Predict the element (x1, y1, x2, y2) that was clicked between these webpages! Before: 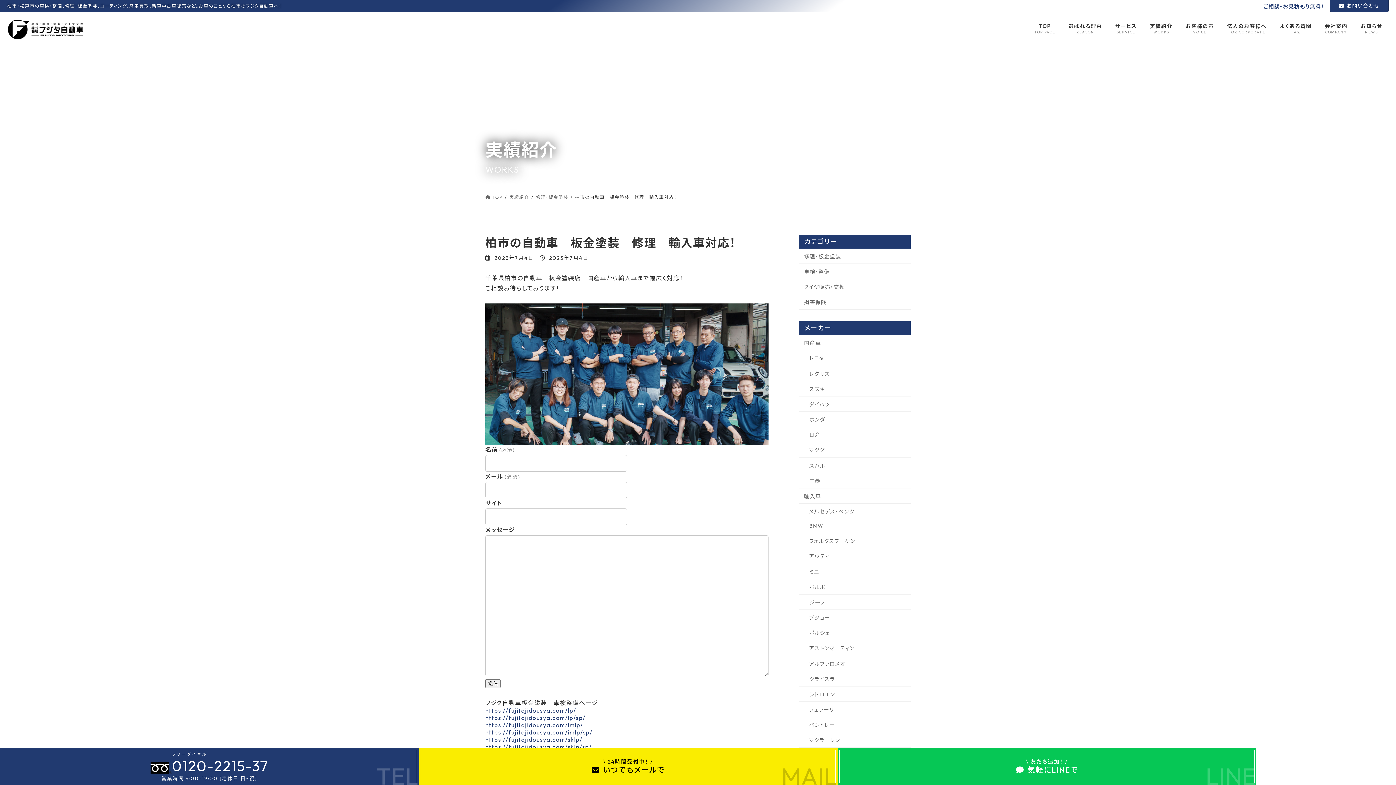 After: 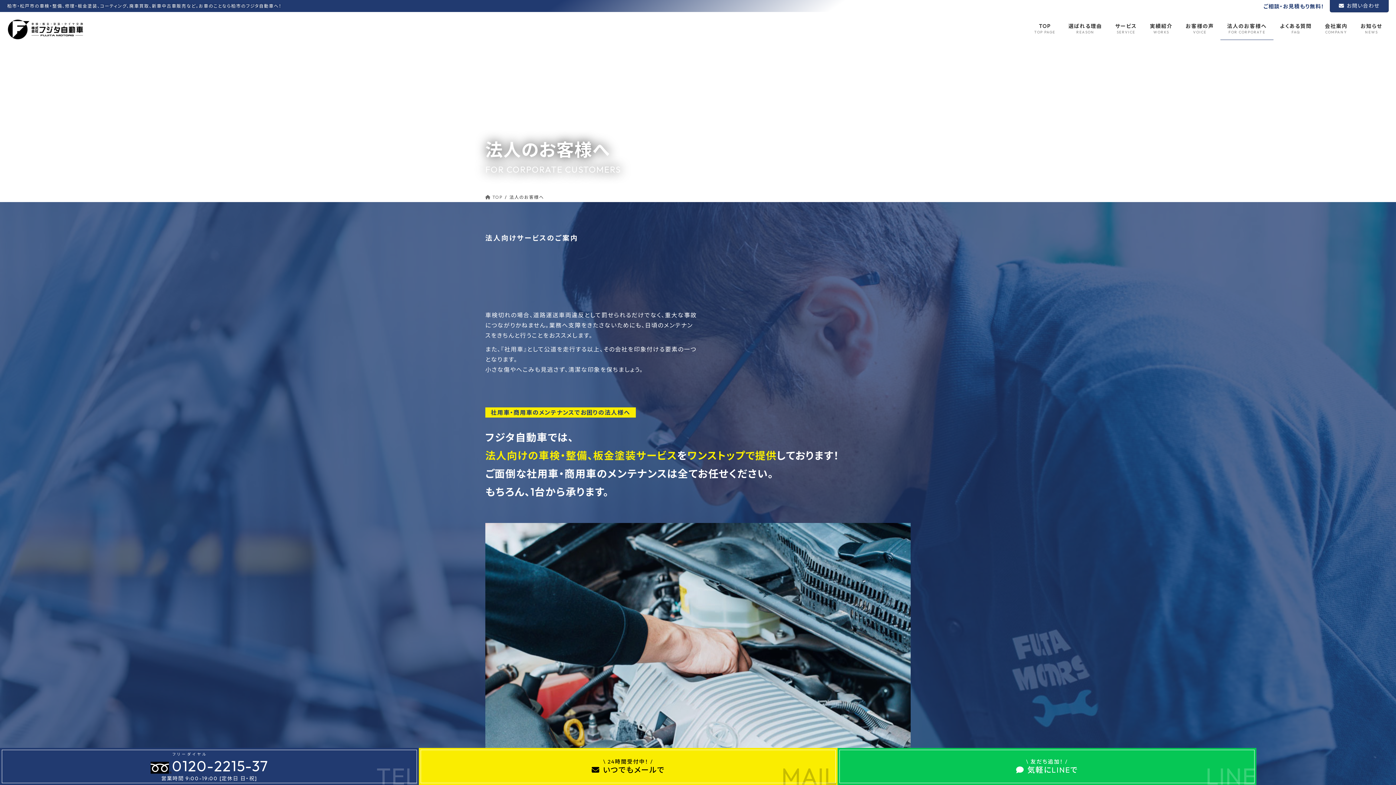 Action: bbox: (1220, 17, 1273, 40) label: 法人のお客様へ
FOR CORPORATE